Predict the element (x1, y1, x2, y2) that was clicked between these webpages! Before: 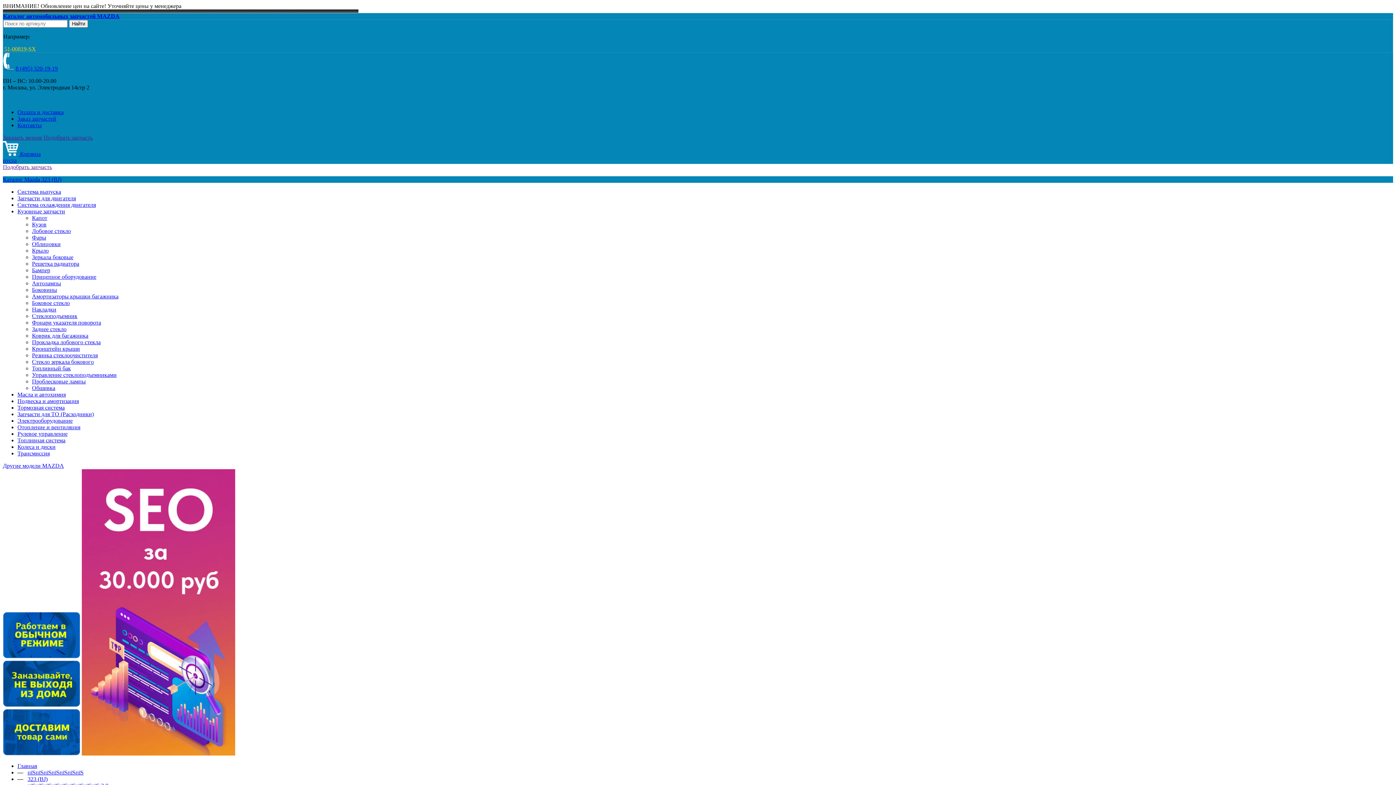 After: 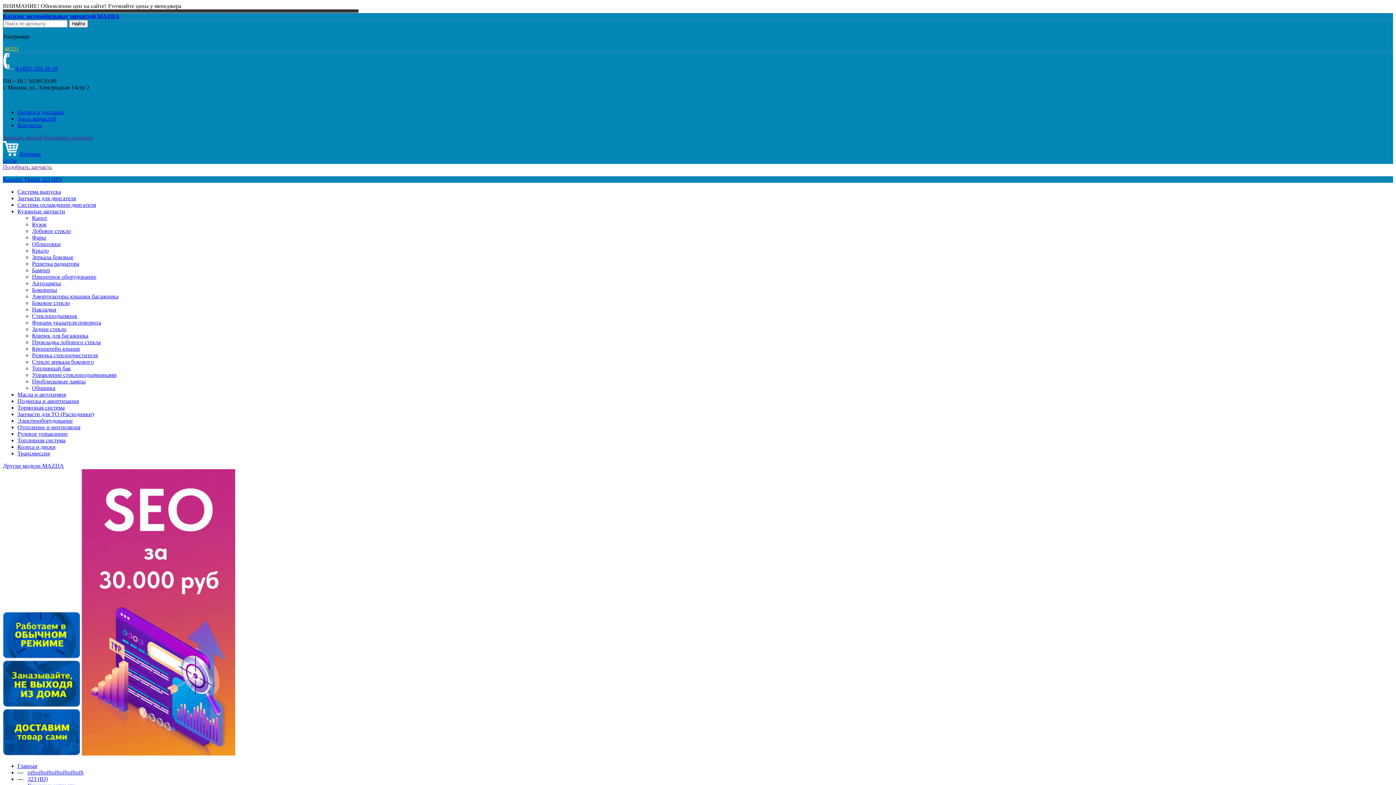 Action: bbox: (32, 326, 66, 332) label: Заднее стекло